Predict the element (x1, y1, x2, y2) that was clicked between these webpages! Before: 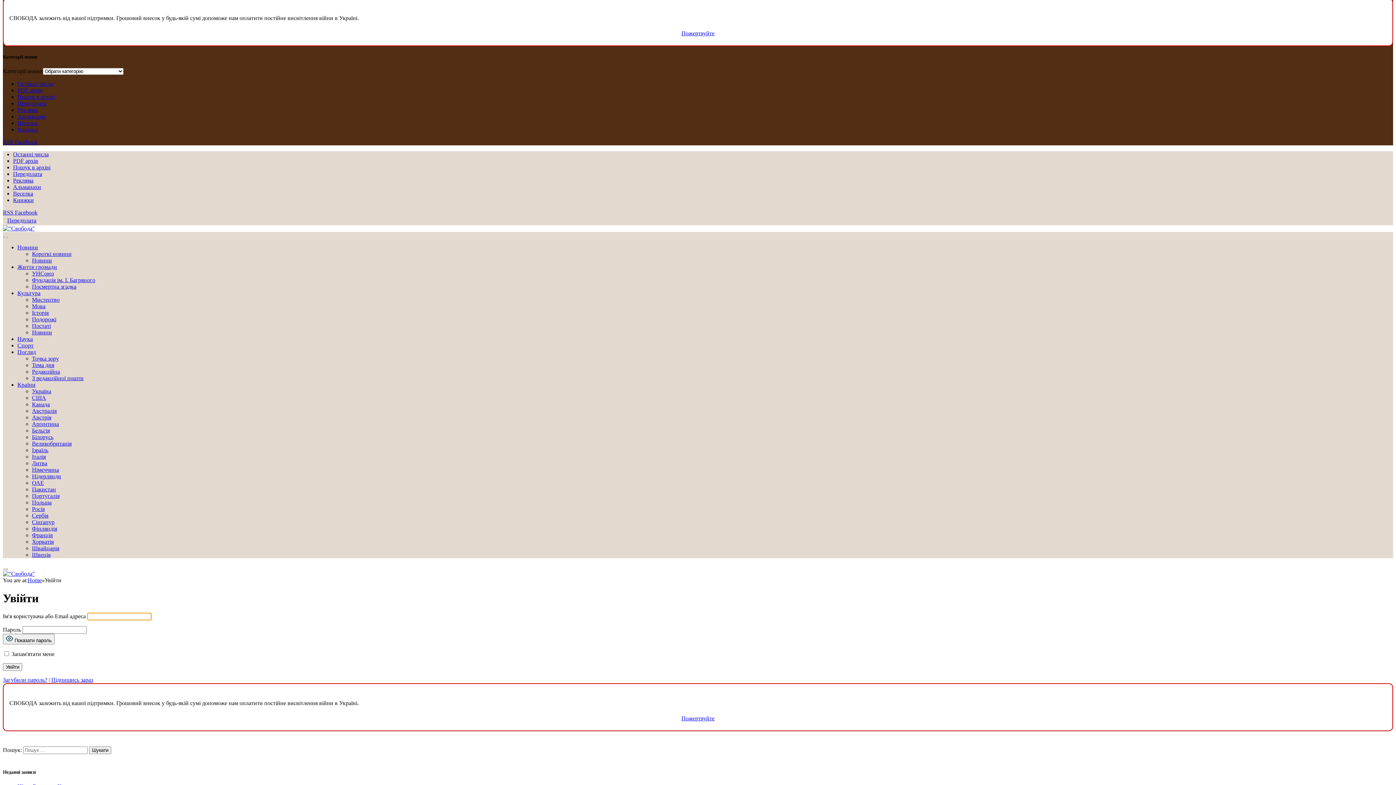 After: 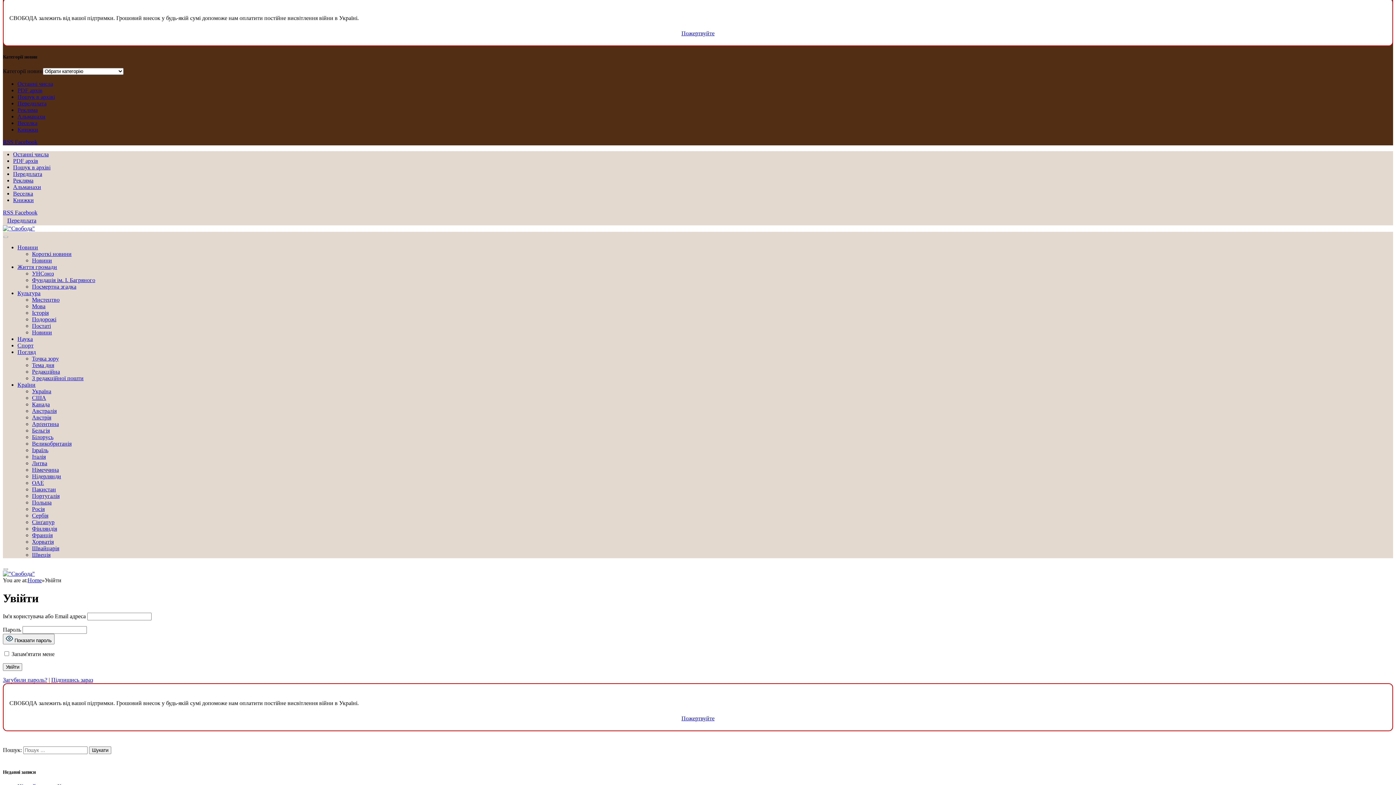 Action: label: RSS  bbox: (2, 139, 14, 145)